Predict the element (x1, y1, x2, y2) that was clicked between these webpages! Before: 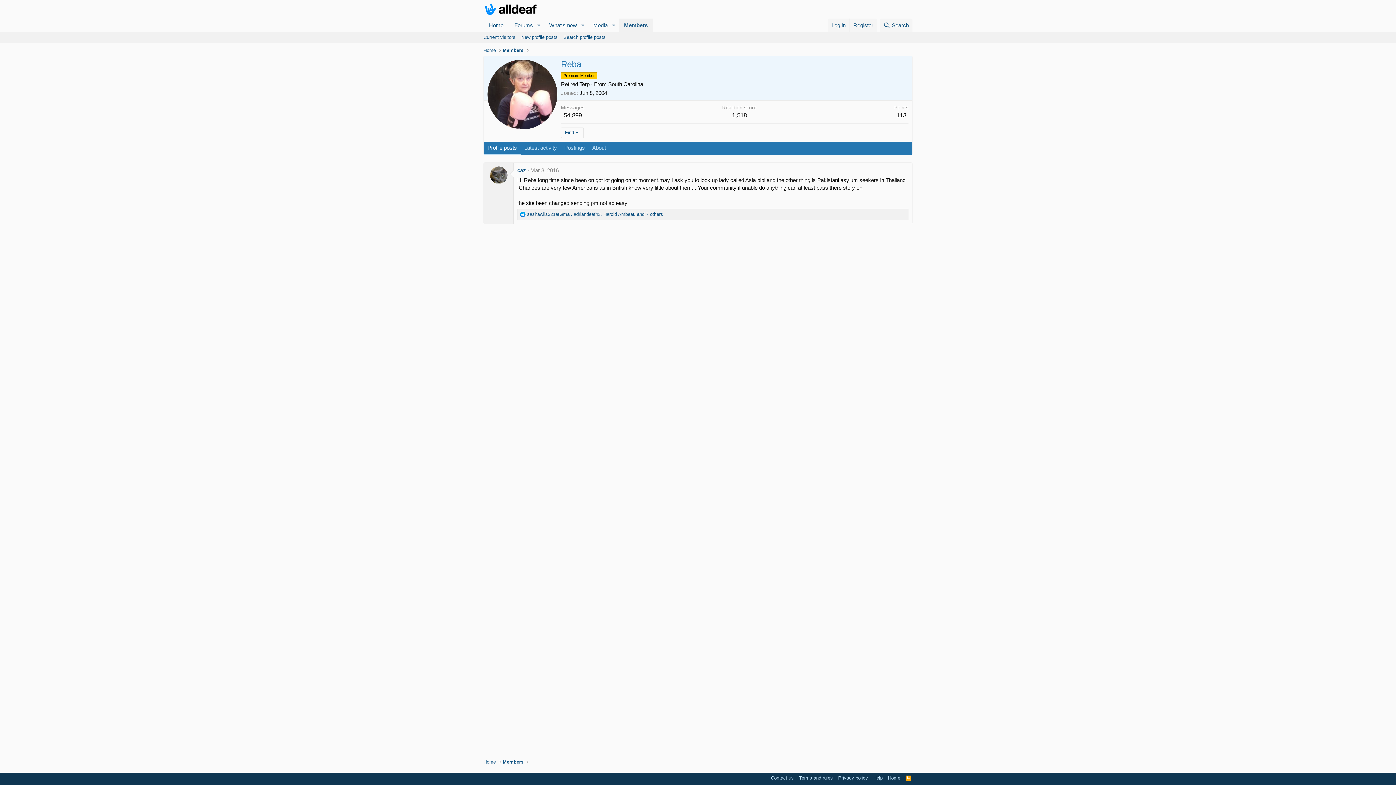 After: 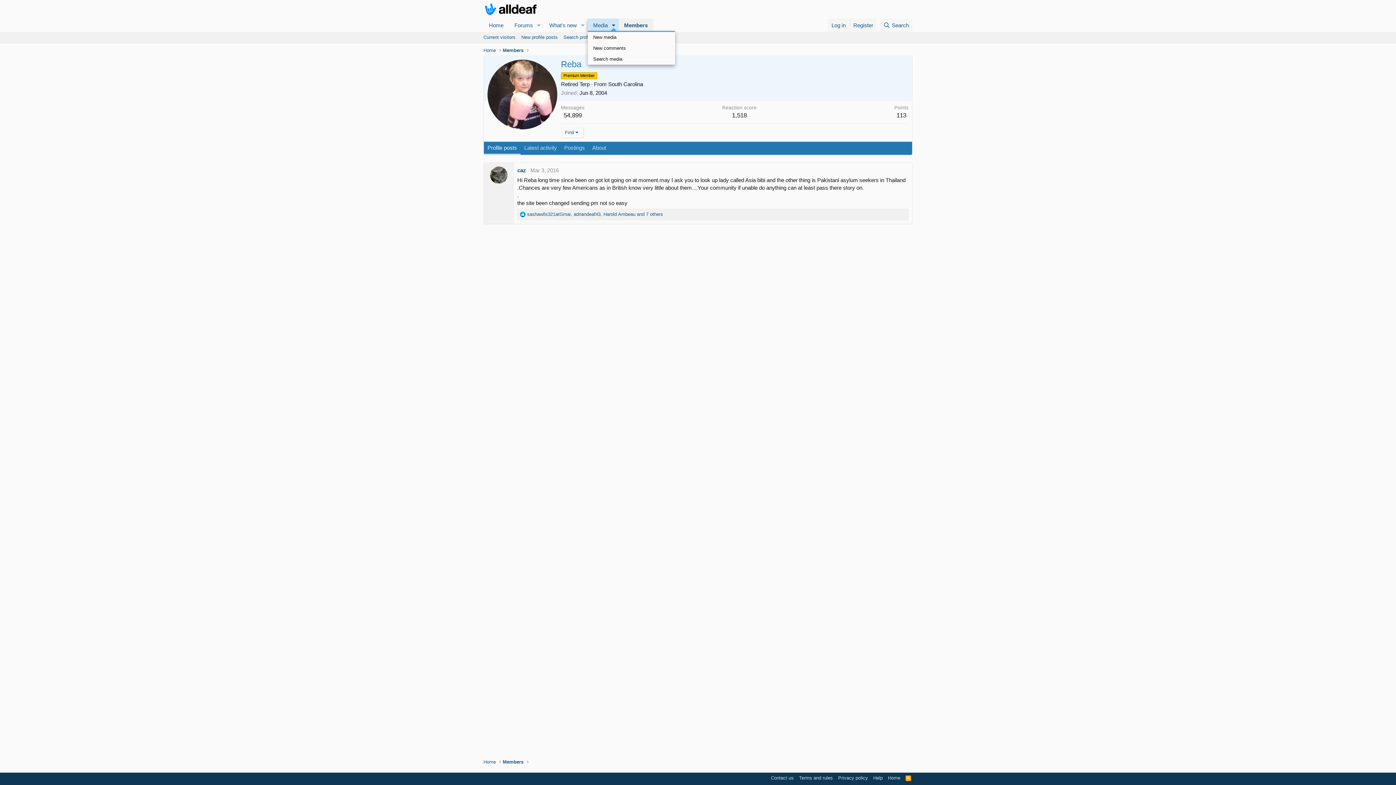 Action: label: Toggle expanded bbox: (608, 18, 618, 32)